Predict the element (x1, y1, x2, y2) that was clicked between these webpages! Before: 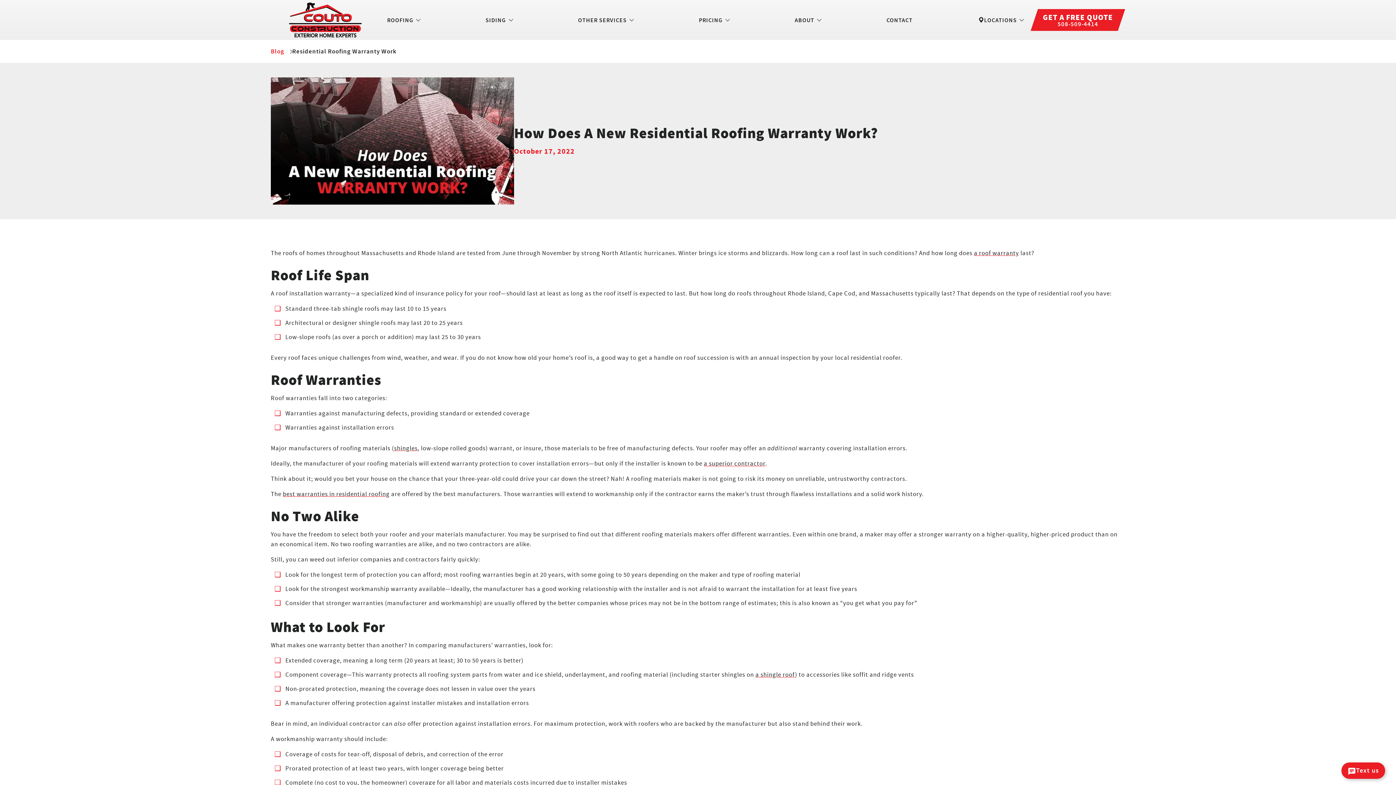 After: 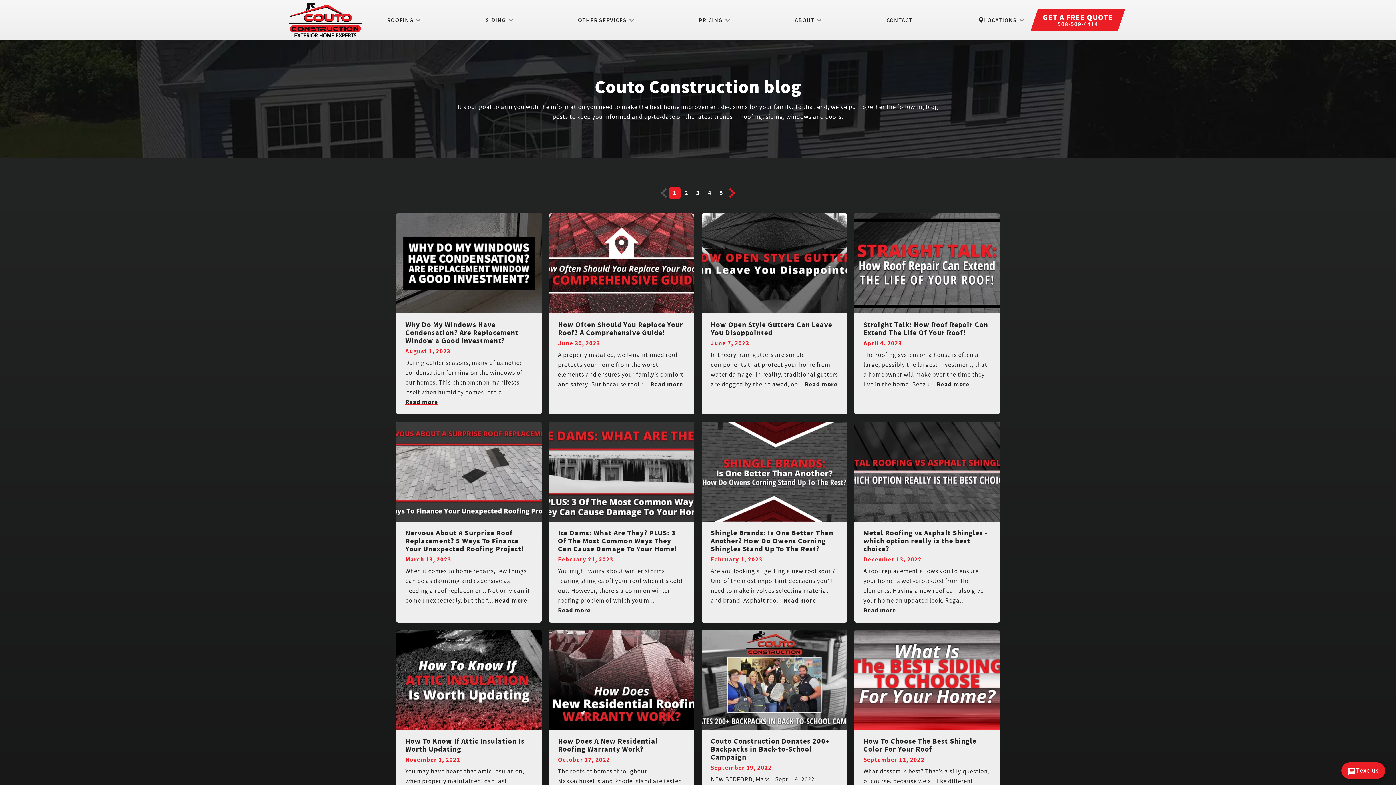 Action: label: Blog bbox: (270, 47, 292, 55)